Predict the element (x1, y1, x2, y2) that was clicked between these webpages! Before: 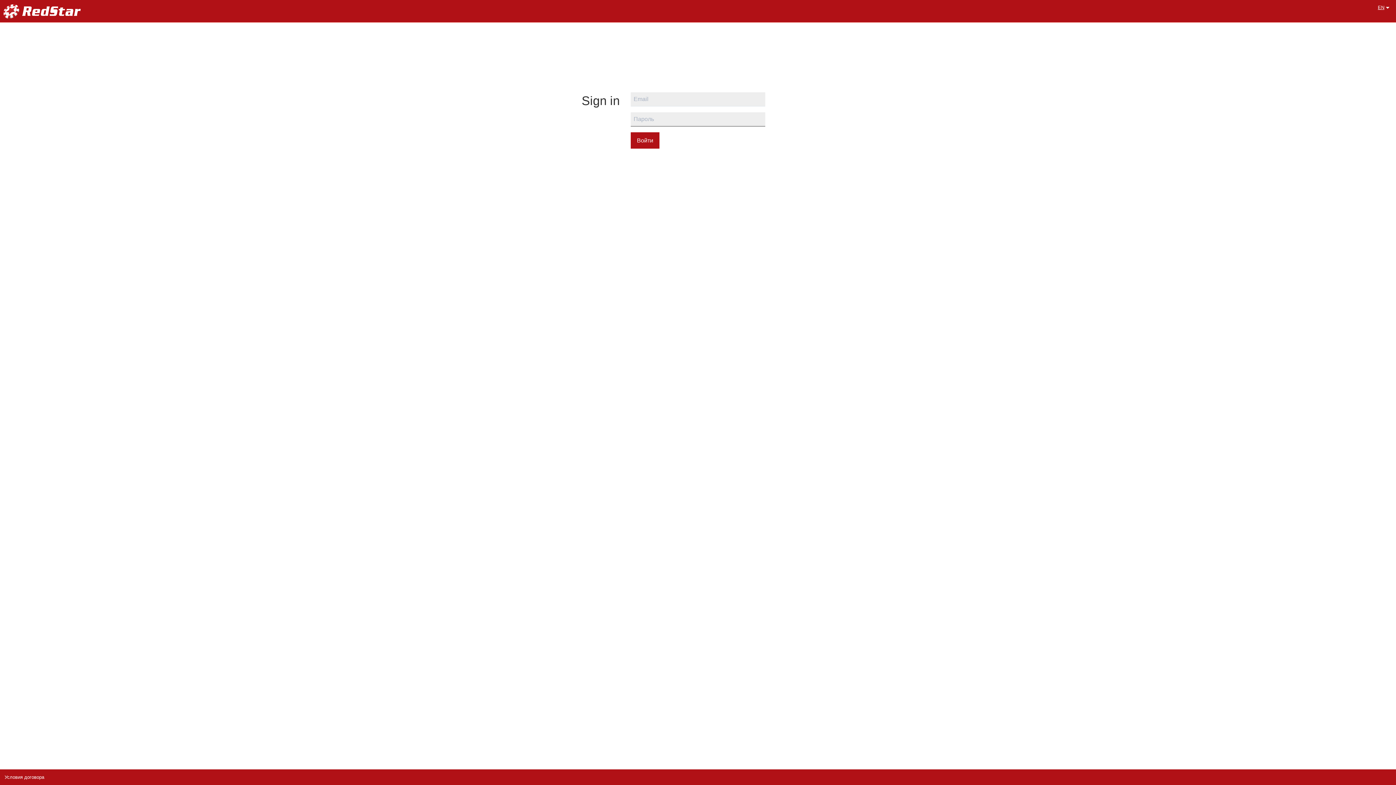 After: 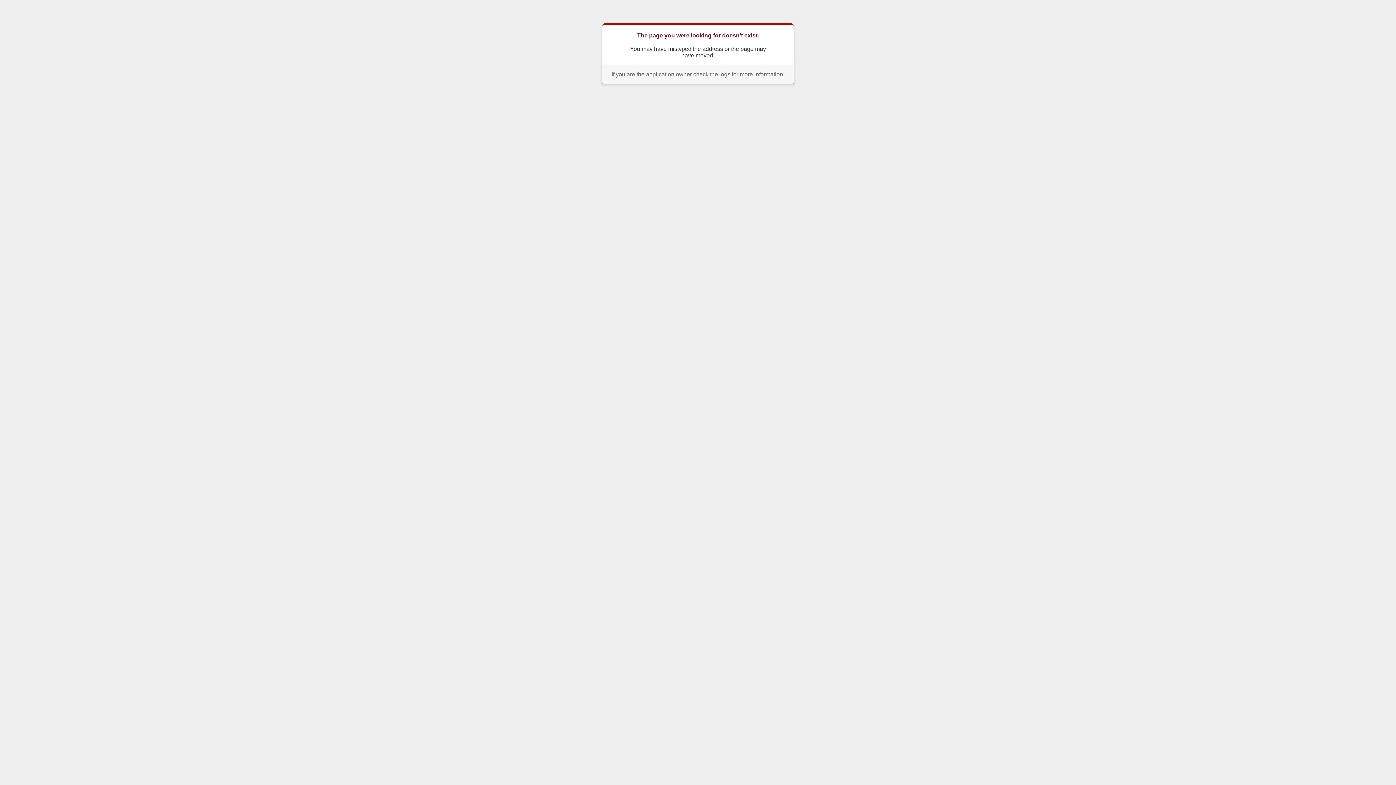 Action: bbox: (0, 769, 49, 785) label: Условия договора